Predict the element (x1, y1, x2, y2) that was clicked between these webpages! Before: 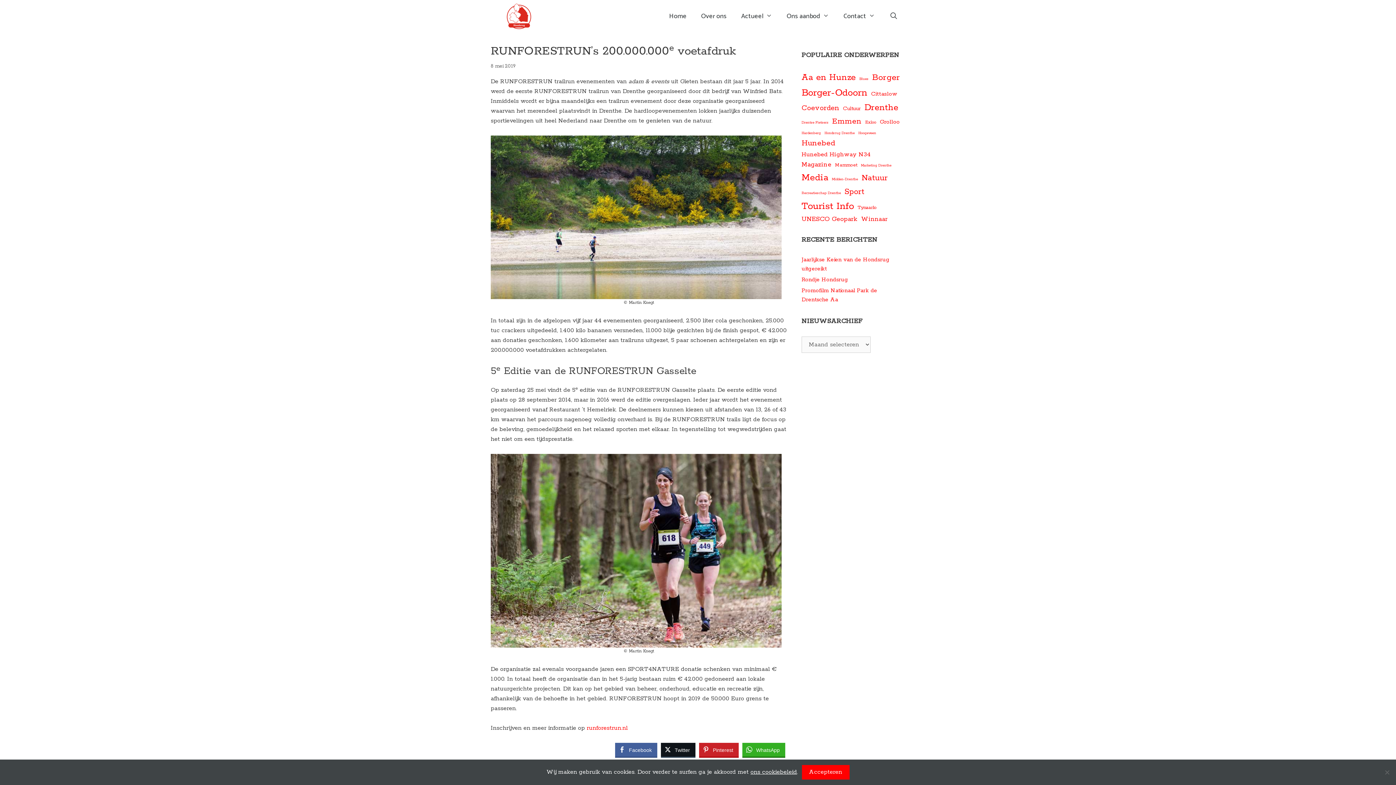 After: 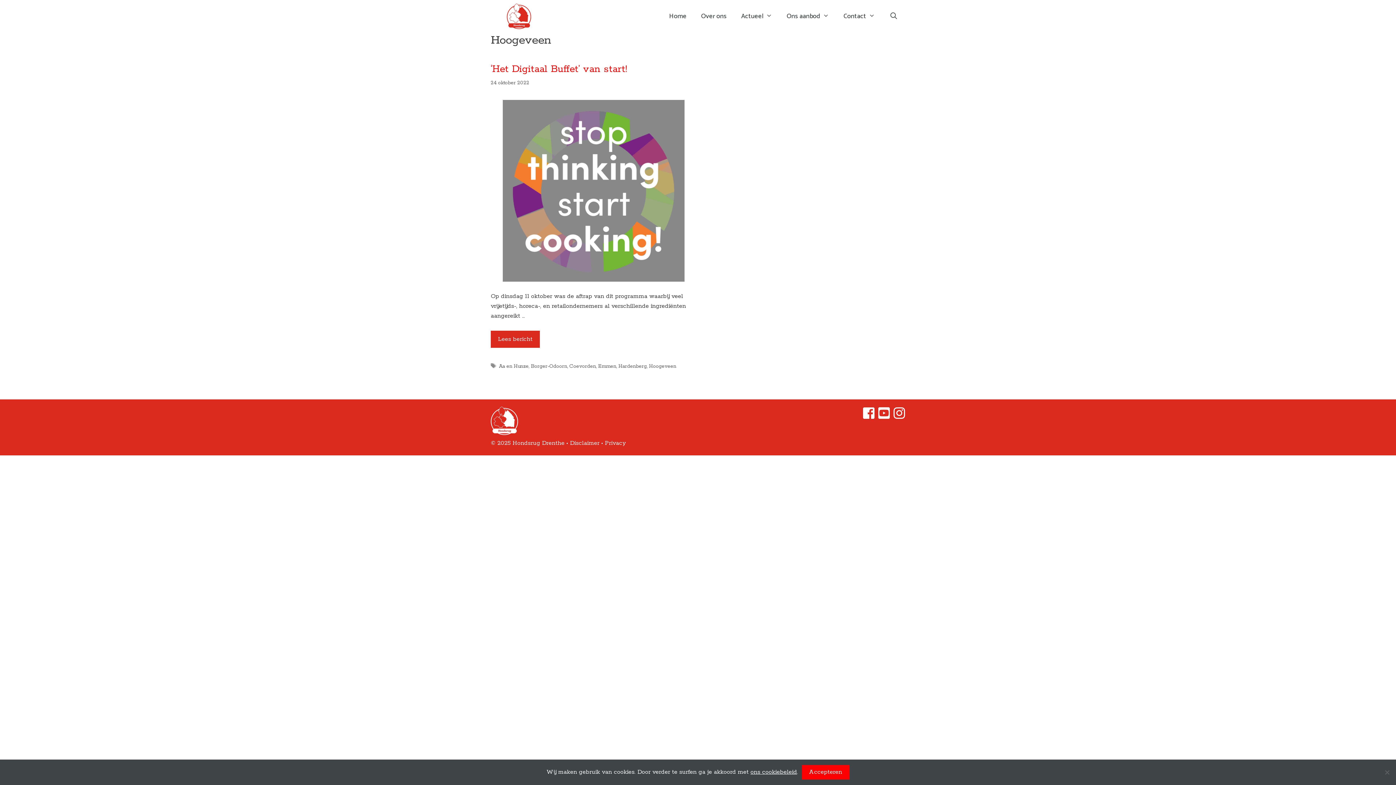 Action: label: Hoogeveen (1 item) bbox: (858, 130, 876, 136)